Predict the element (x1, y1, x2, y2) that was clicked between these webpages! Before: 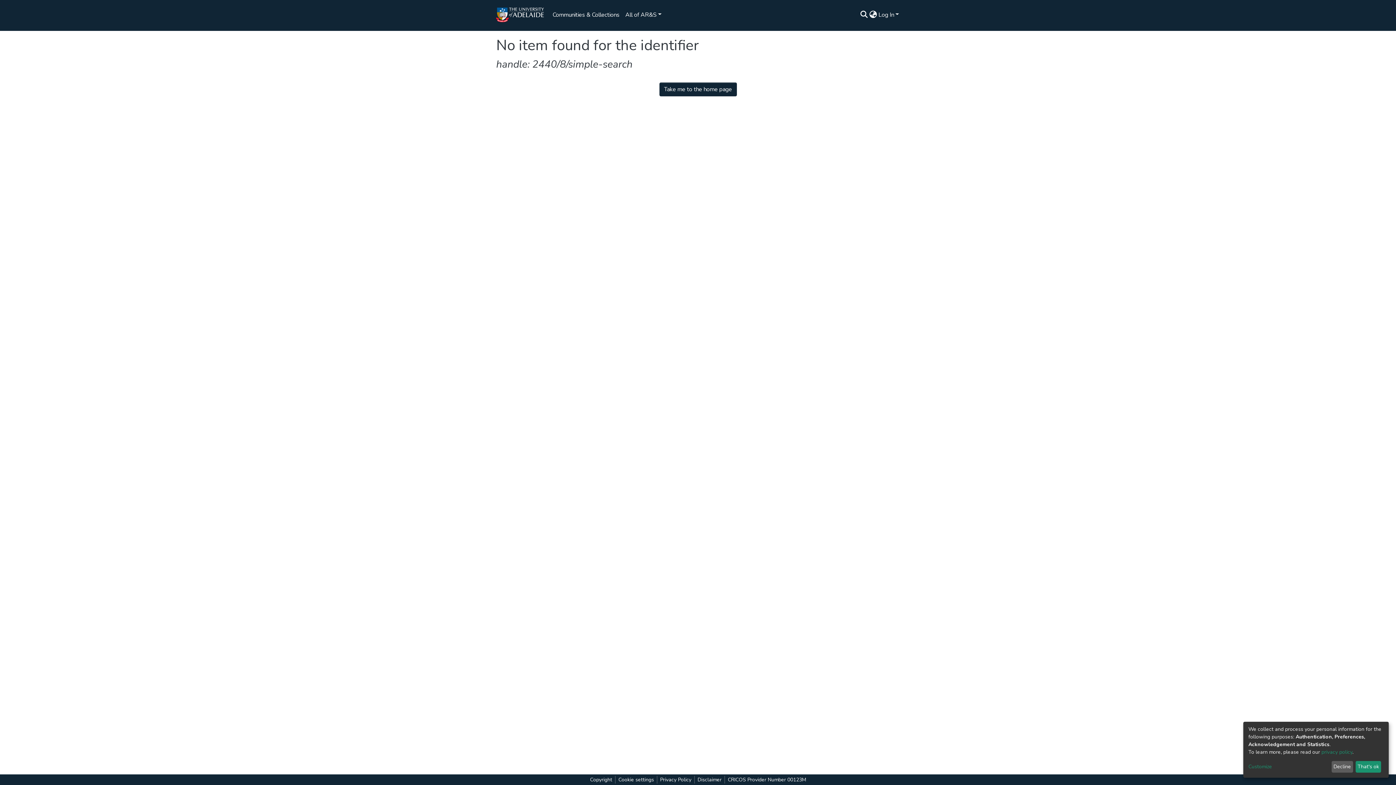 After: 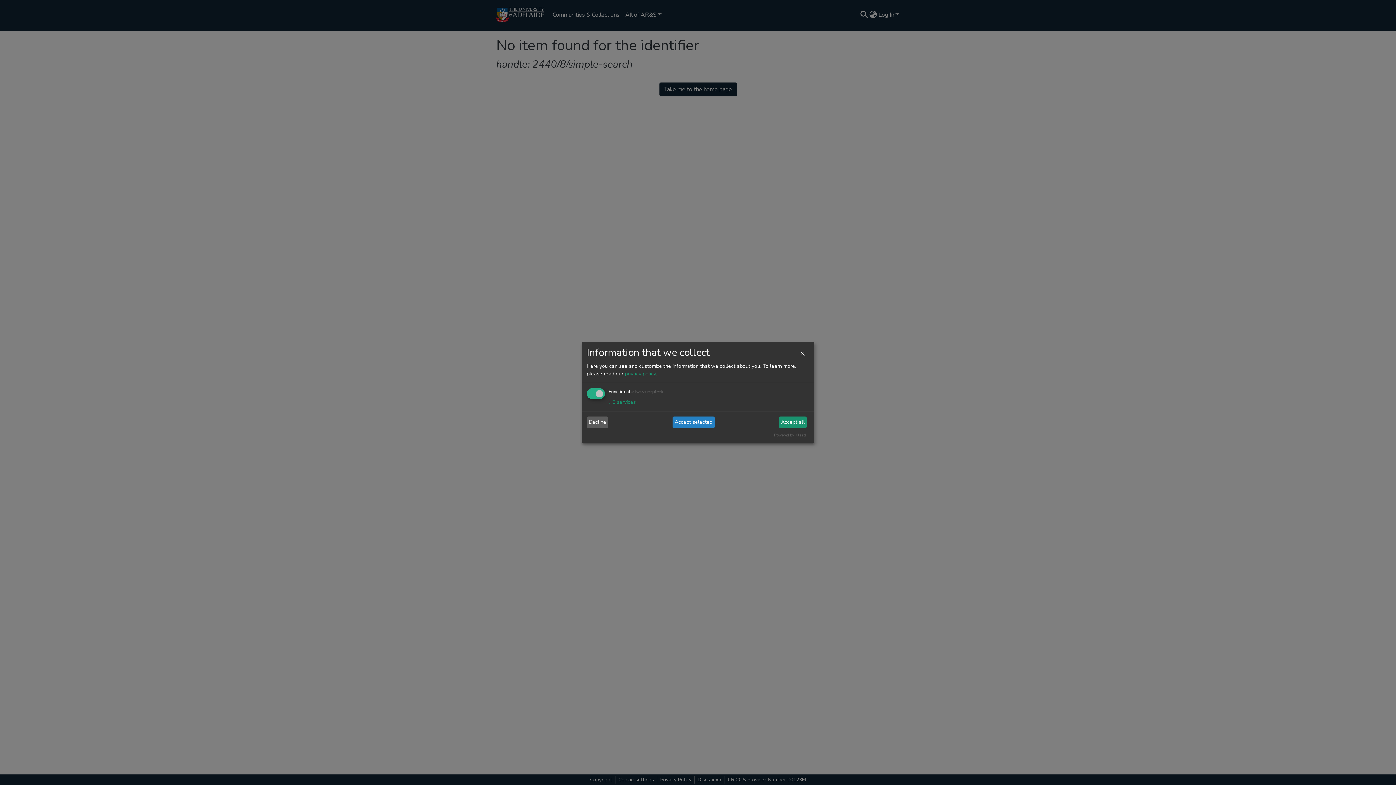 Action: bbox: (1248, 765, 1333, 771) label: Customize